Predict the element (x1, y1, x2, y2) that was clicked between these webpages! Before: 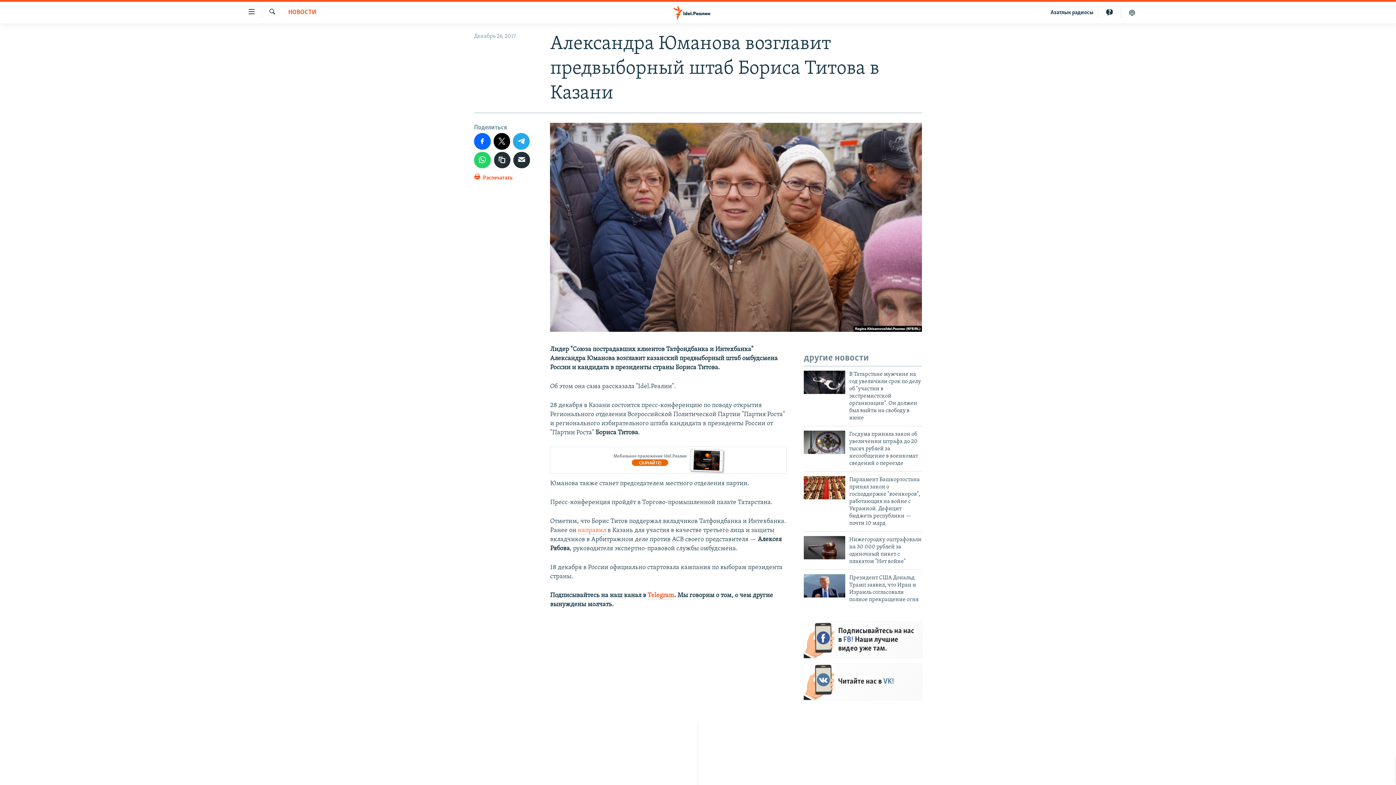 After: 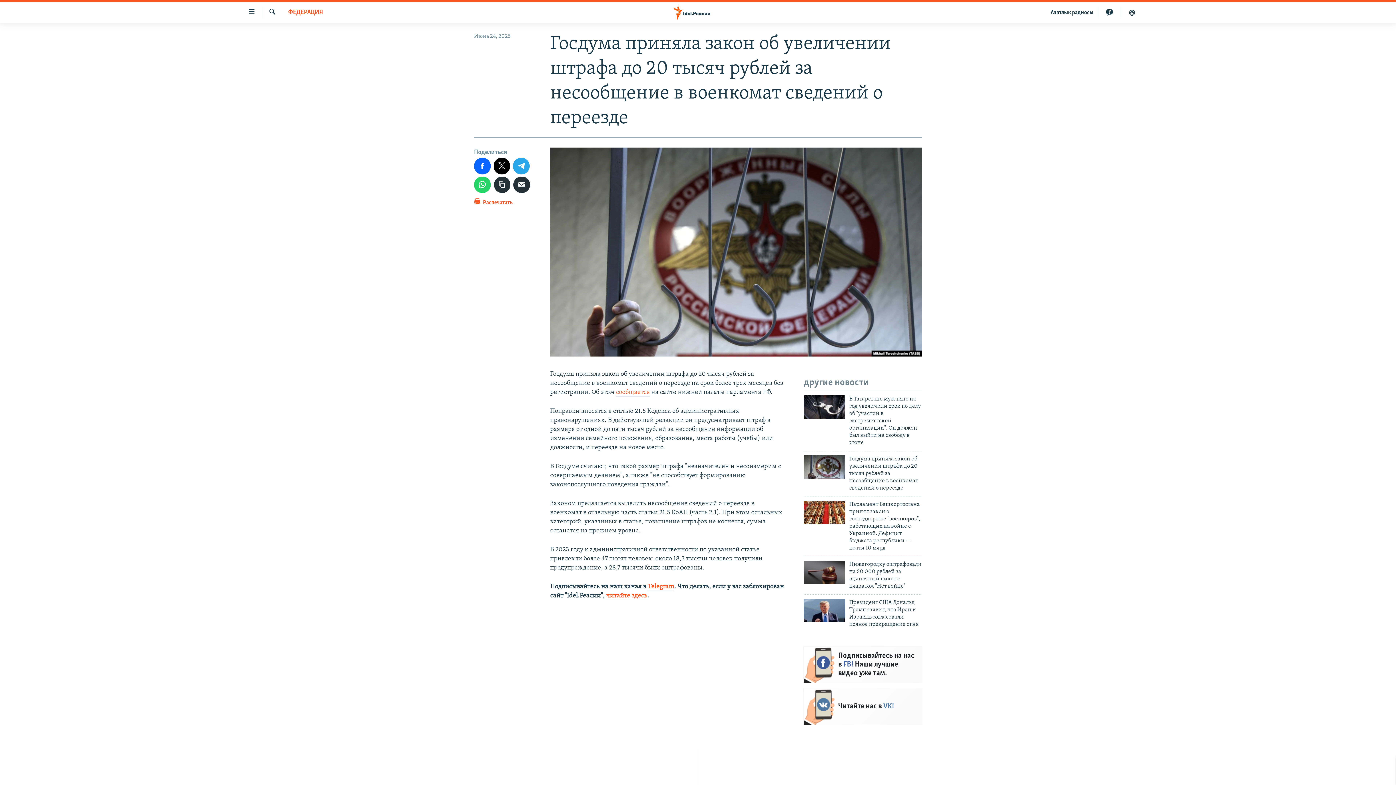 Action: bbox: (804, 430, 845, 454)